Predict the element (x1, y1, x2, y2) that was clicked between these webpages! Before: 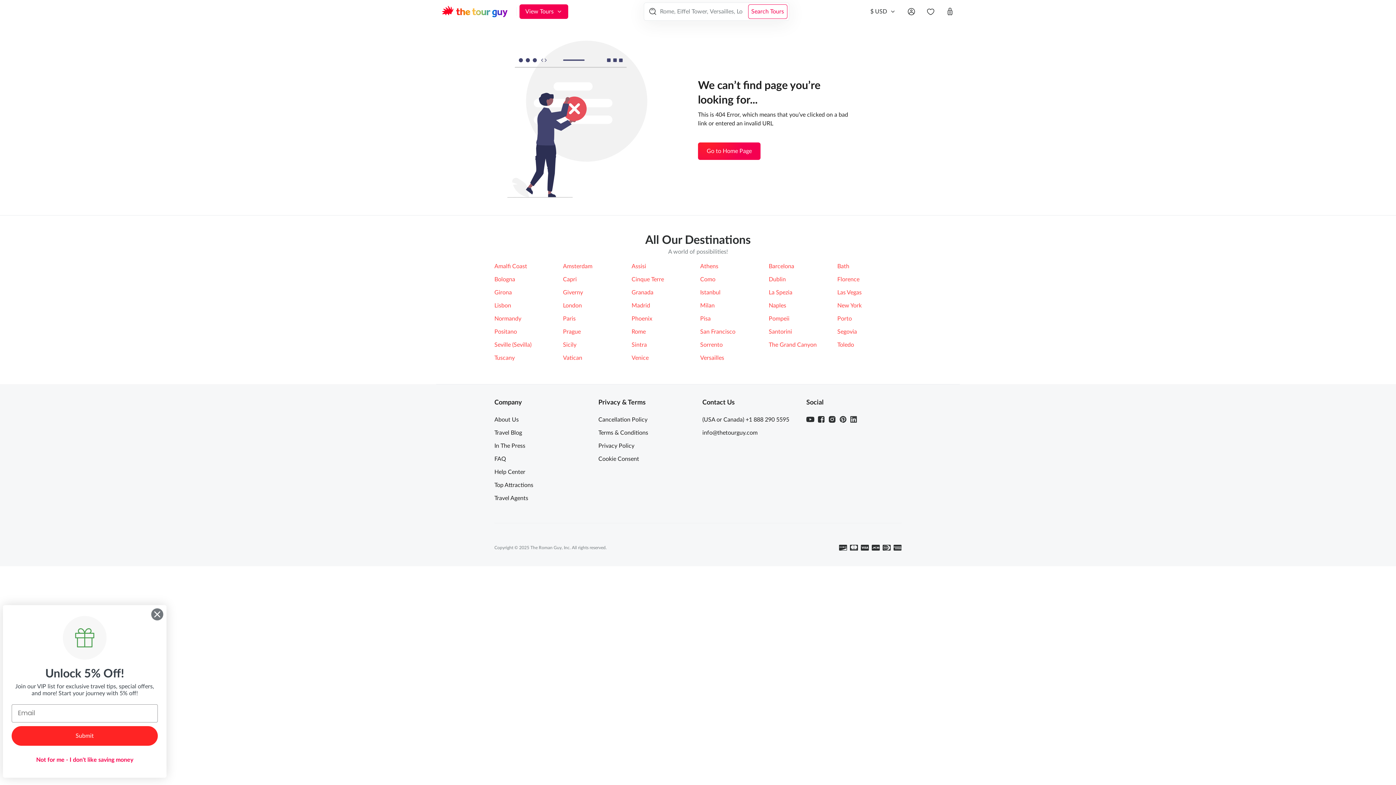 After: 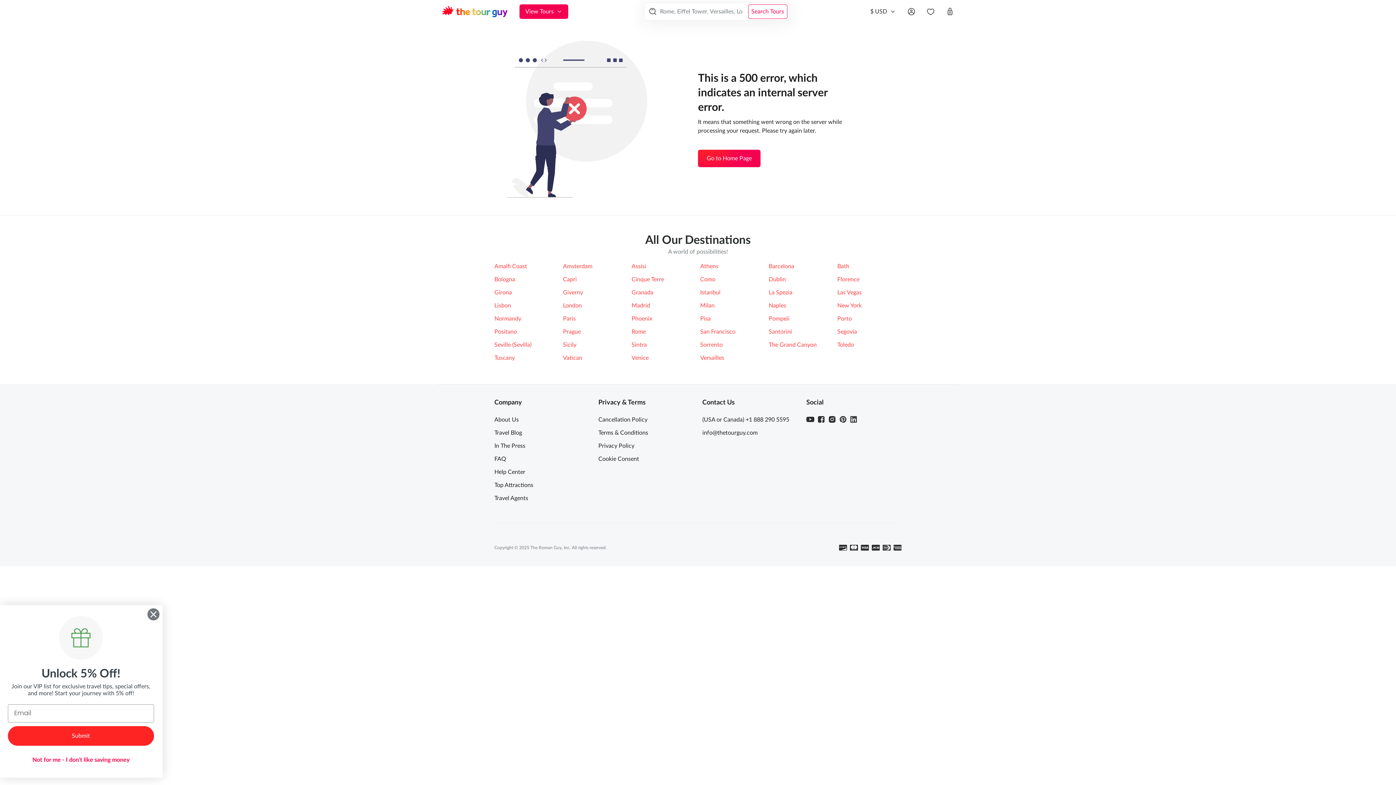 Action: bbox: (837, 275, 901, 284) label: Florence